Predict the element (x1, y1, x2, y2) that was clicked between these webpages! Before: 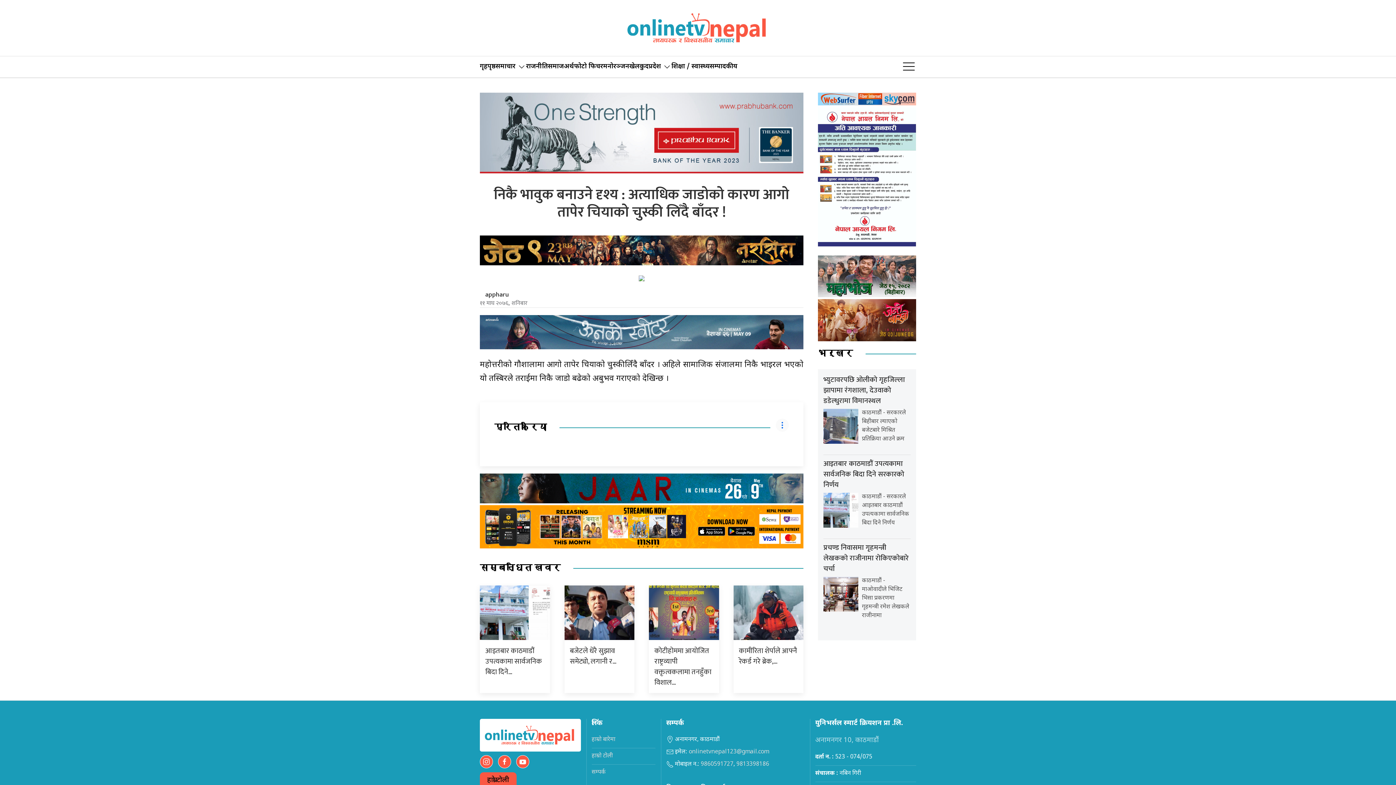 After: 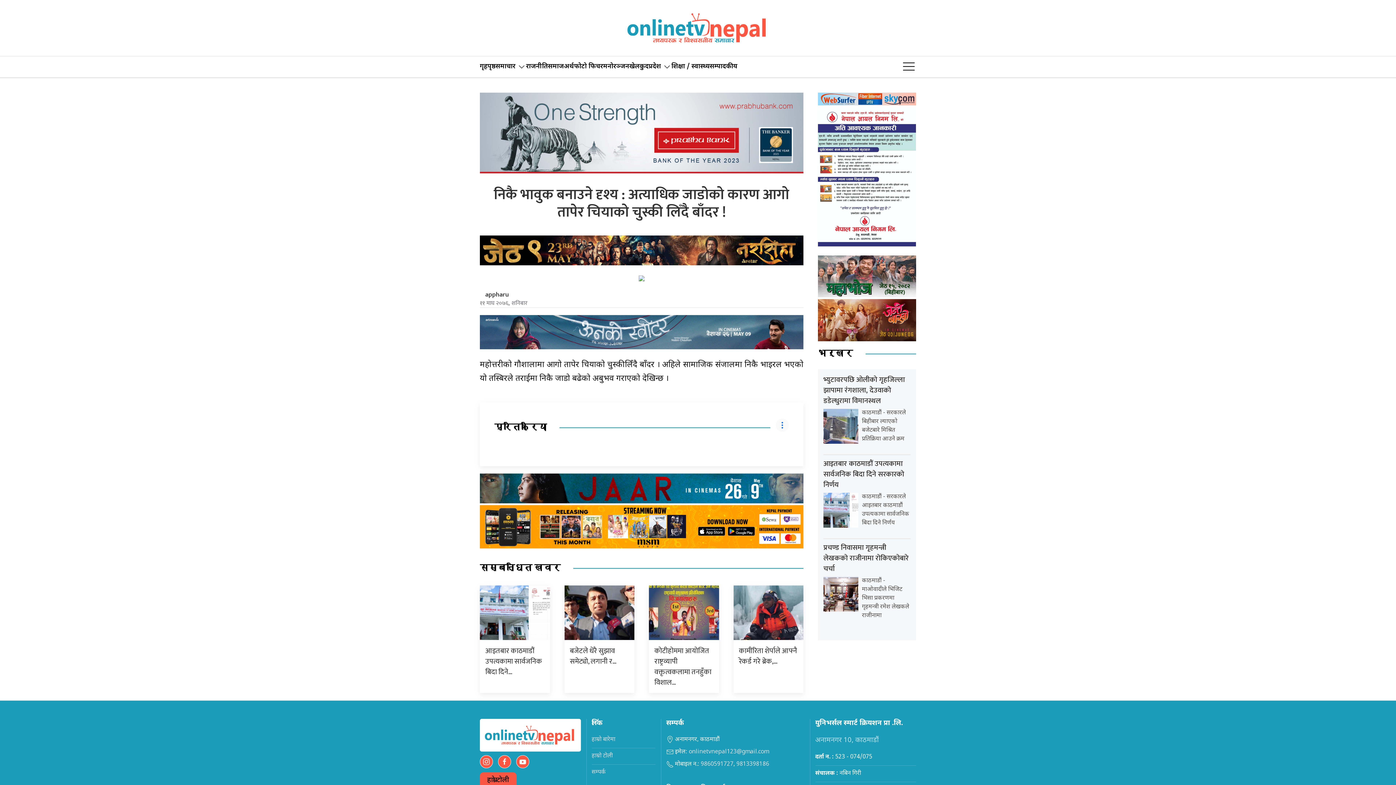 Action: bbox: (770, 418, 789, 431)